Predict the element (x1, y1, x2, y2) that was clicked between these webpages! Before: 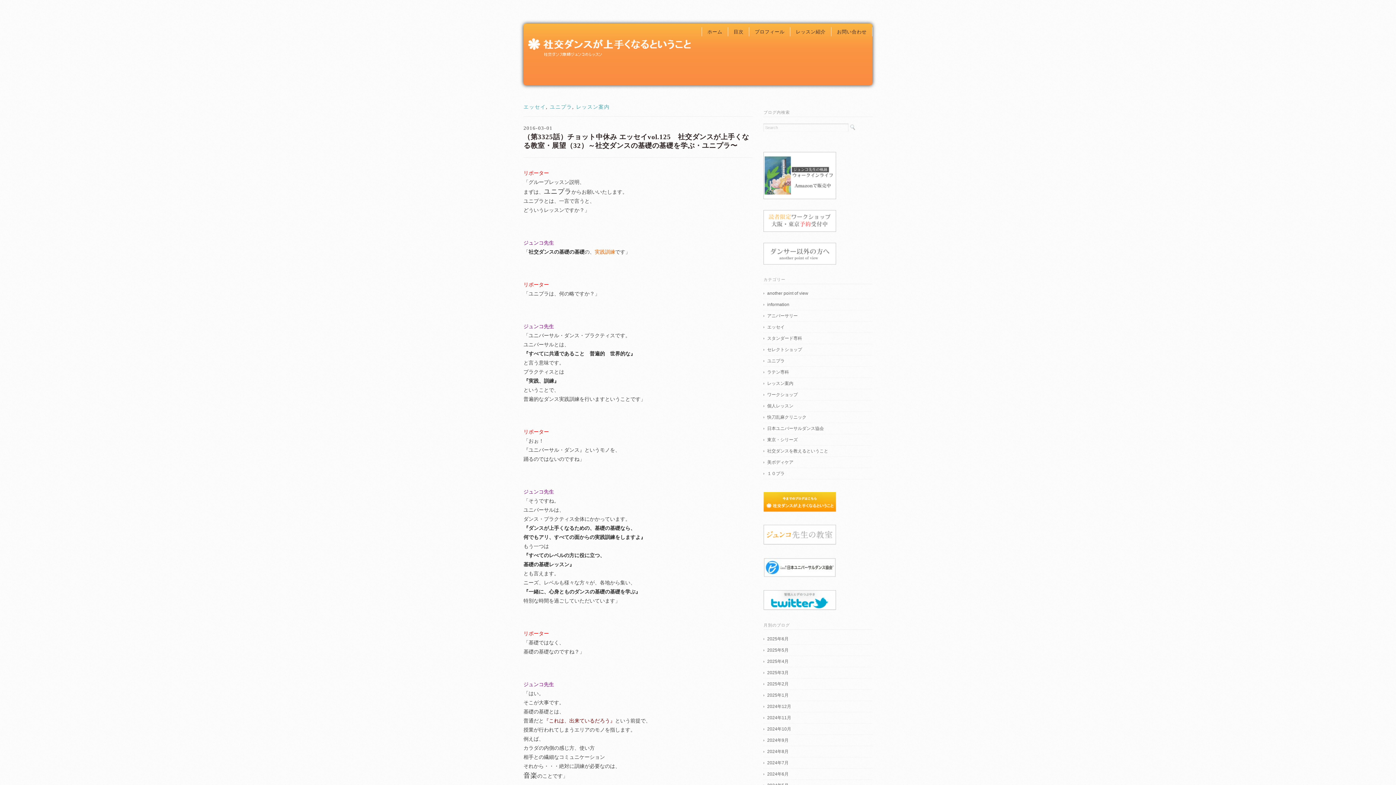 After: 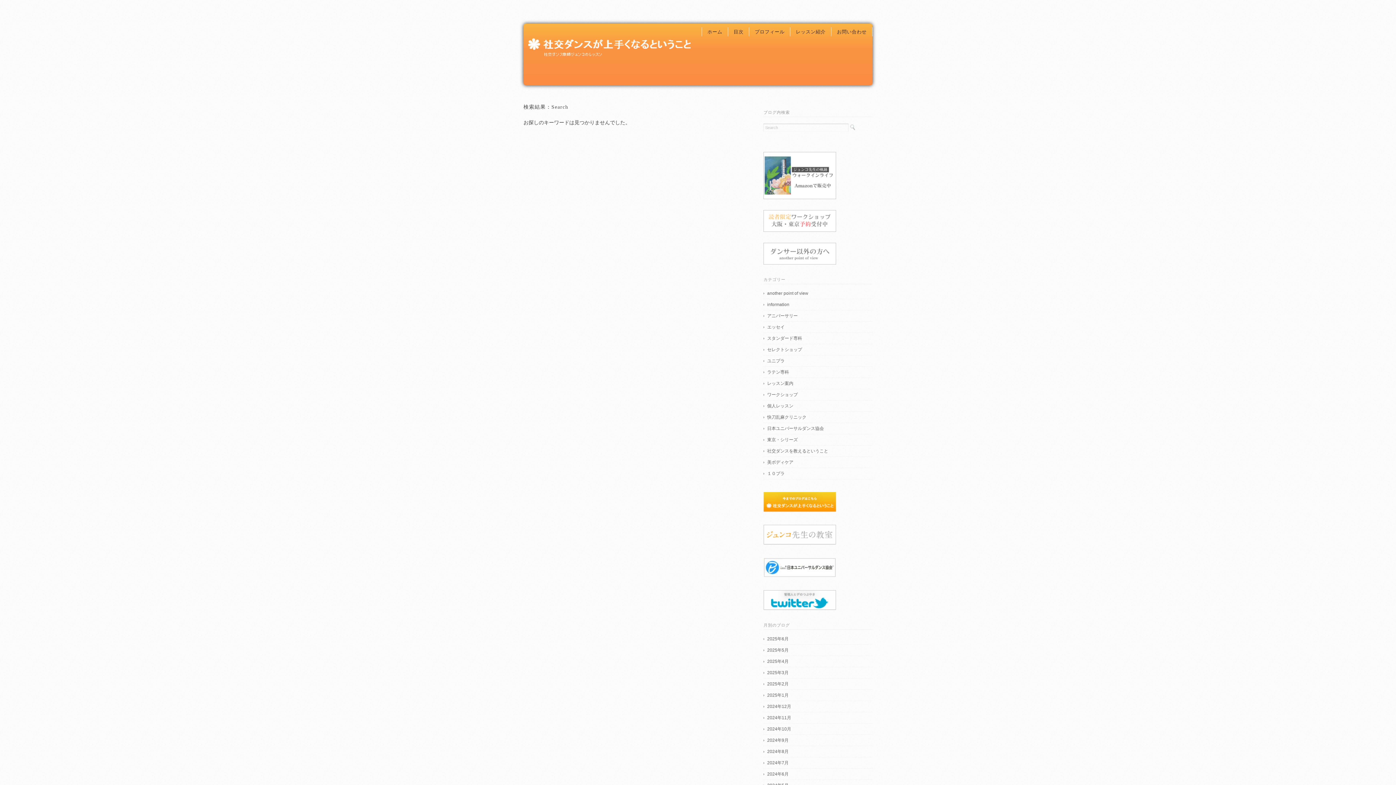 Action: bbox: (850, 124, 855, 130)